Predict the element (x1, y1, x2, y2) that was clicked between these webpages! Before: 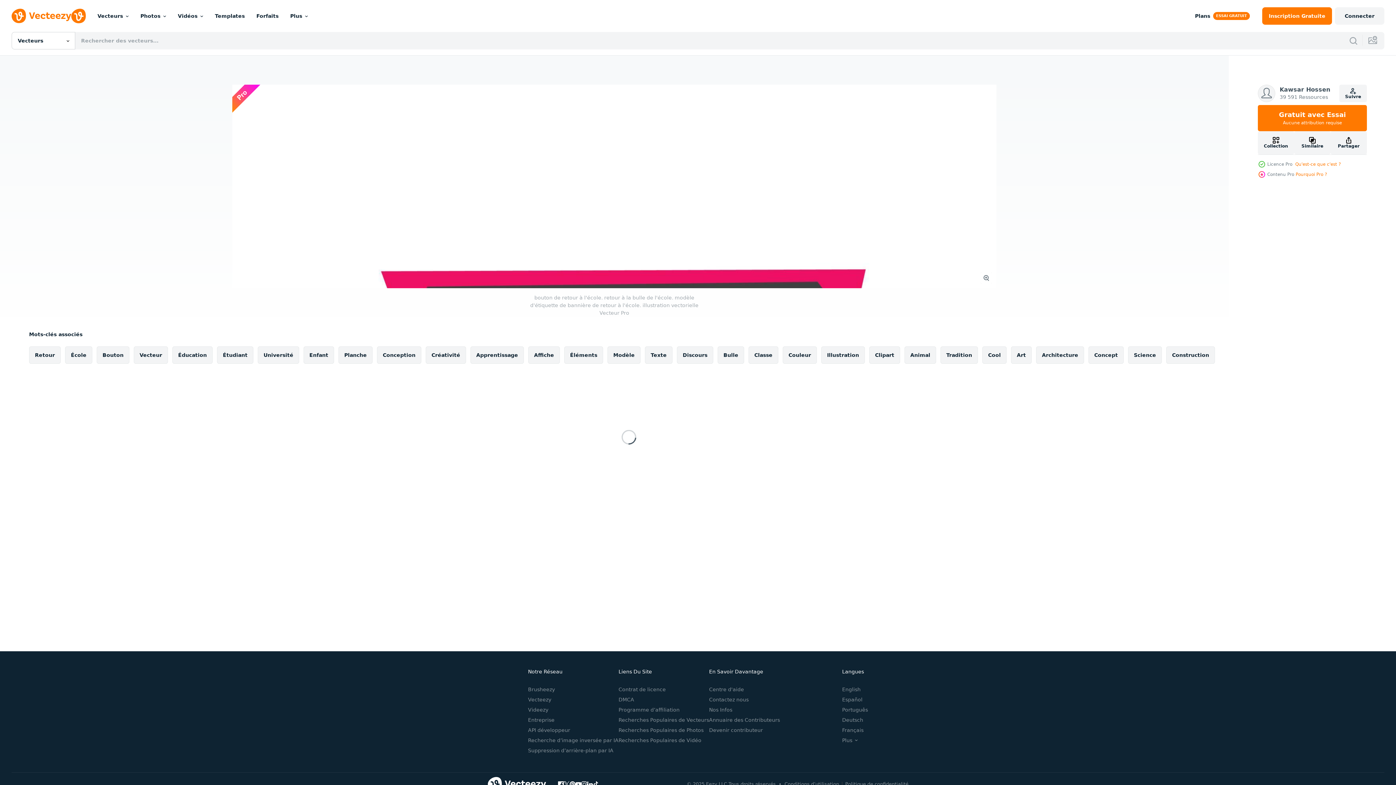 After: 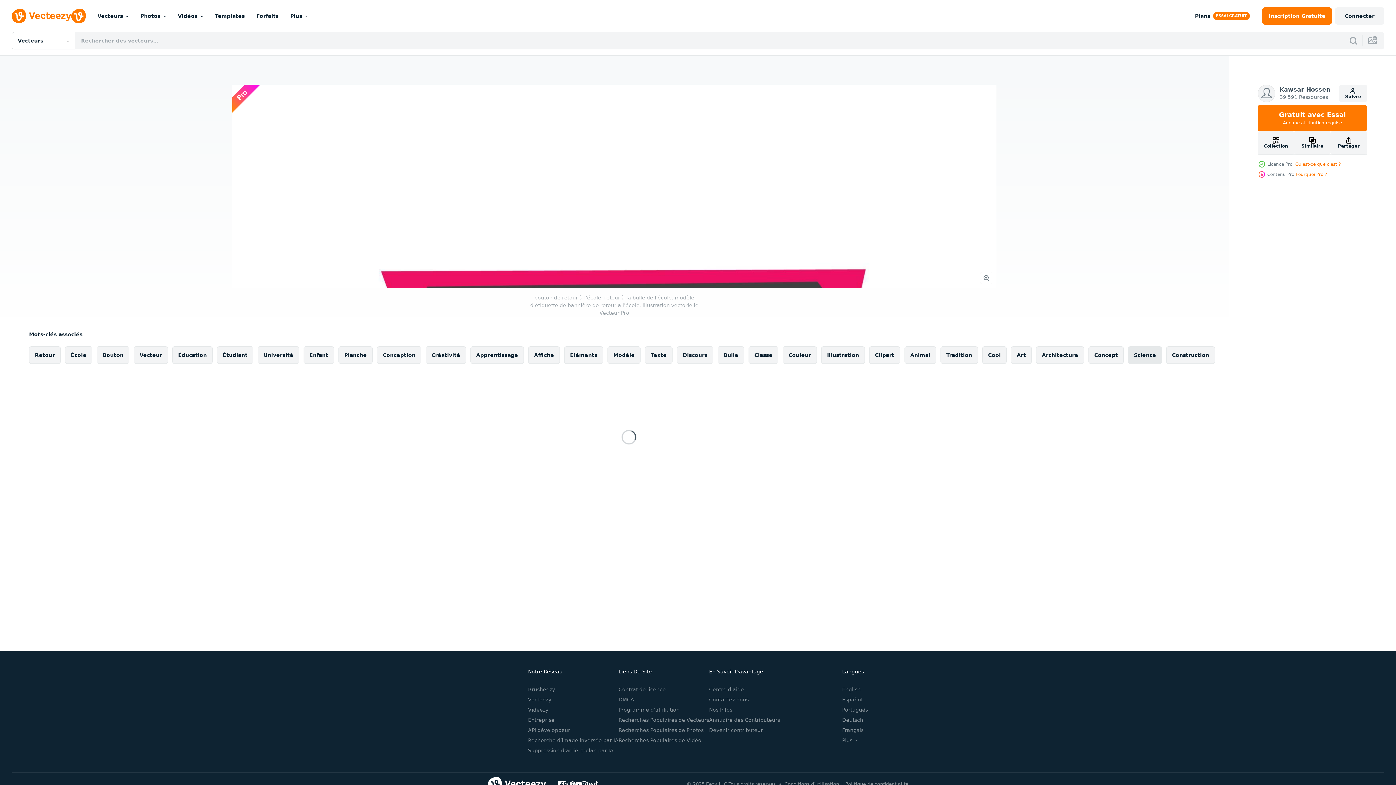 Action: bbox: (1128, 346, 1162, 364) label: Science